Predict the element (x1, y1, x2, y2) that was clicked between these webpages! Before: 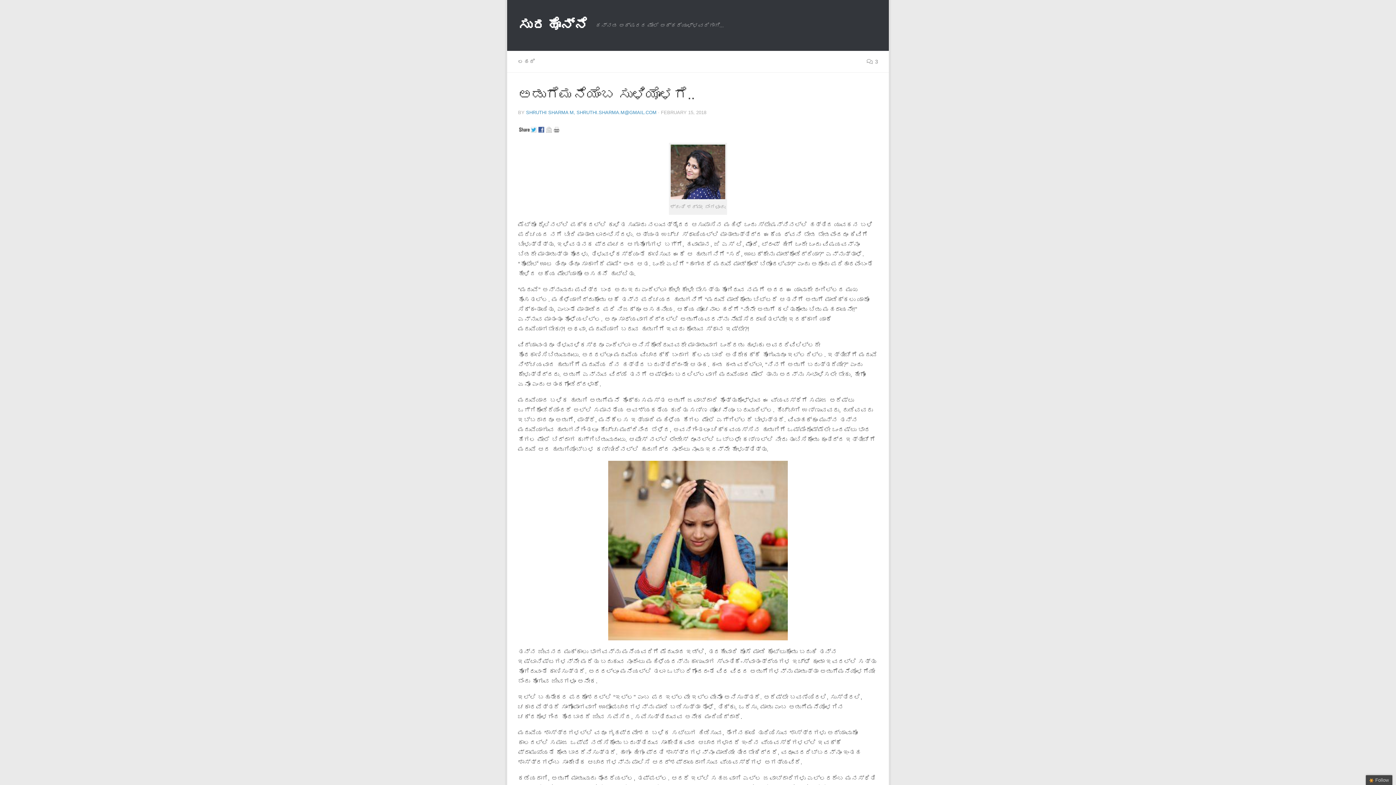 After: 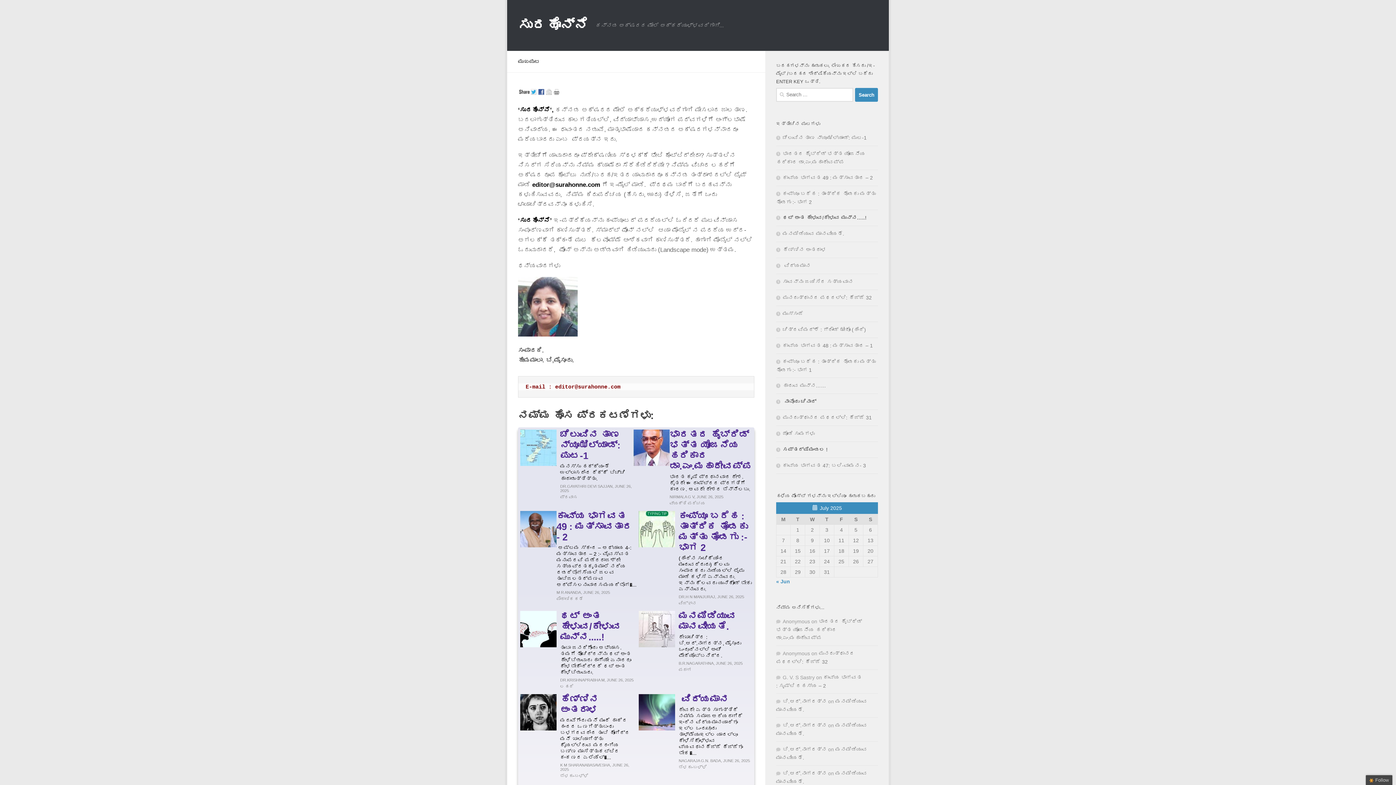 Action: label: ಸುರಹೊನ್ನೆ bbox: (518, 14, 588, 34)